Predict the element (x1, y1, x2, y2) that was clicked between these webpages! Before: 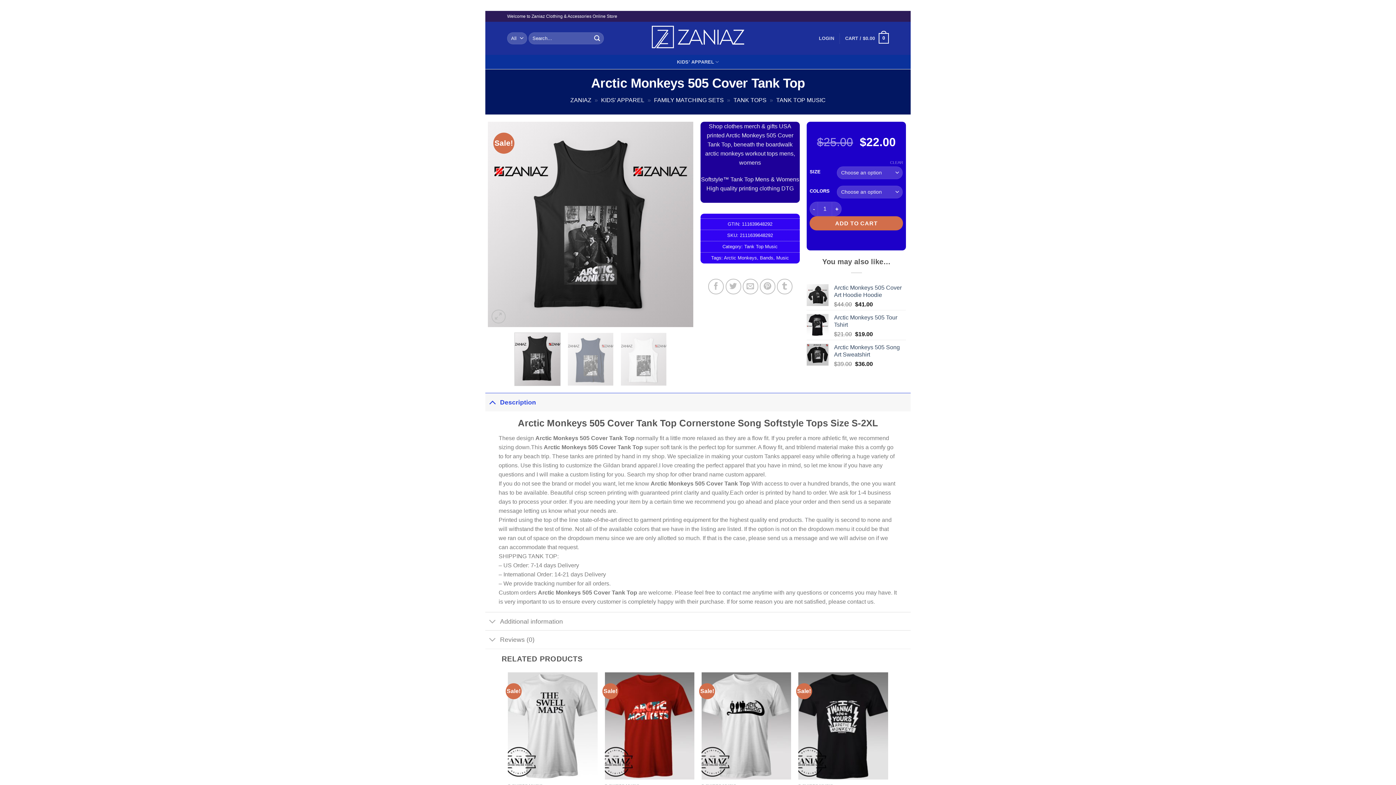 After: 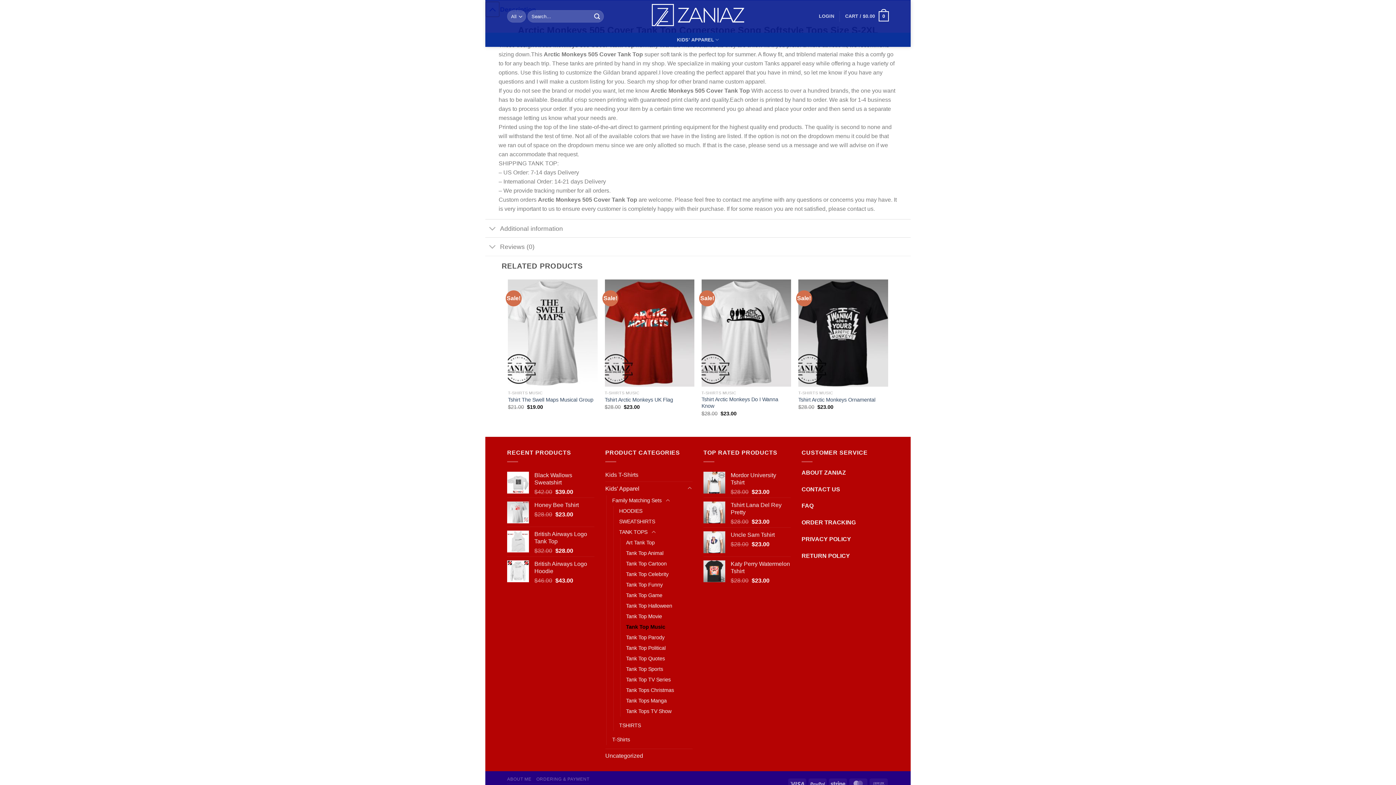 Action: bbox: (485, 394, 499, 410) label: Toggle